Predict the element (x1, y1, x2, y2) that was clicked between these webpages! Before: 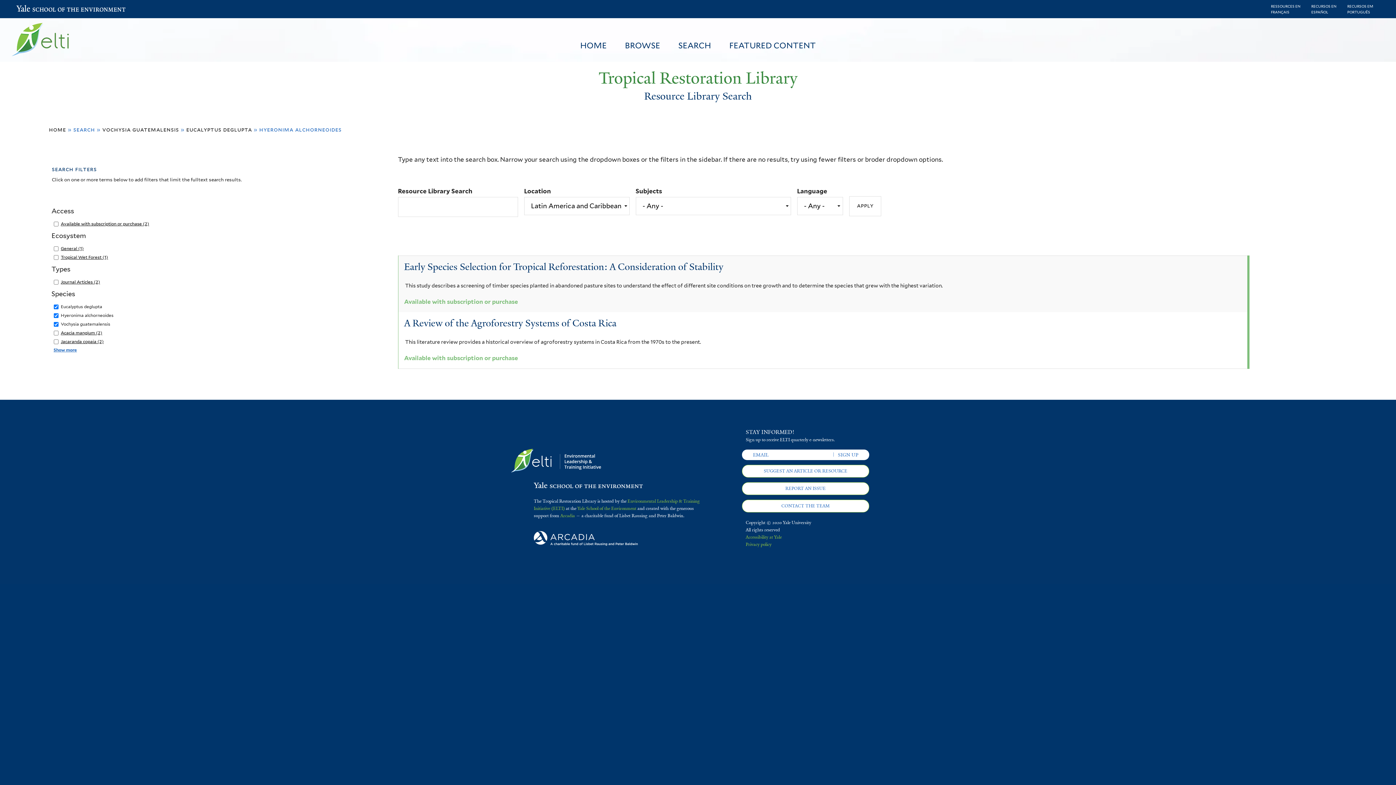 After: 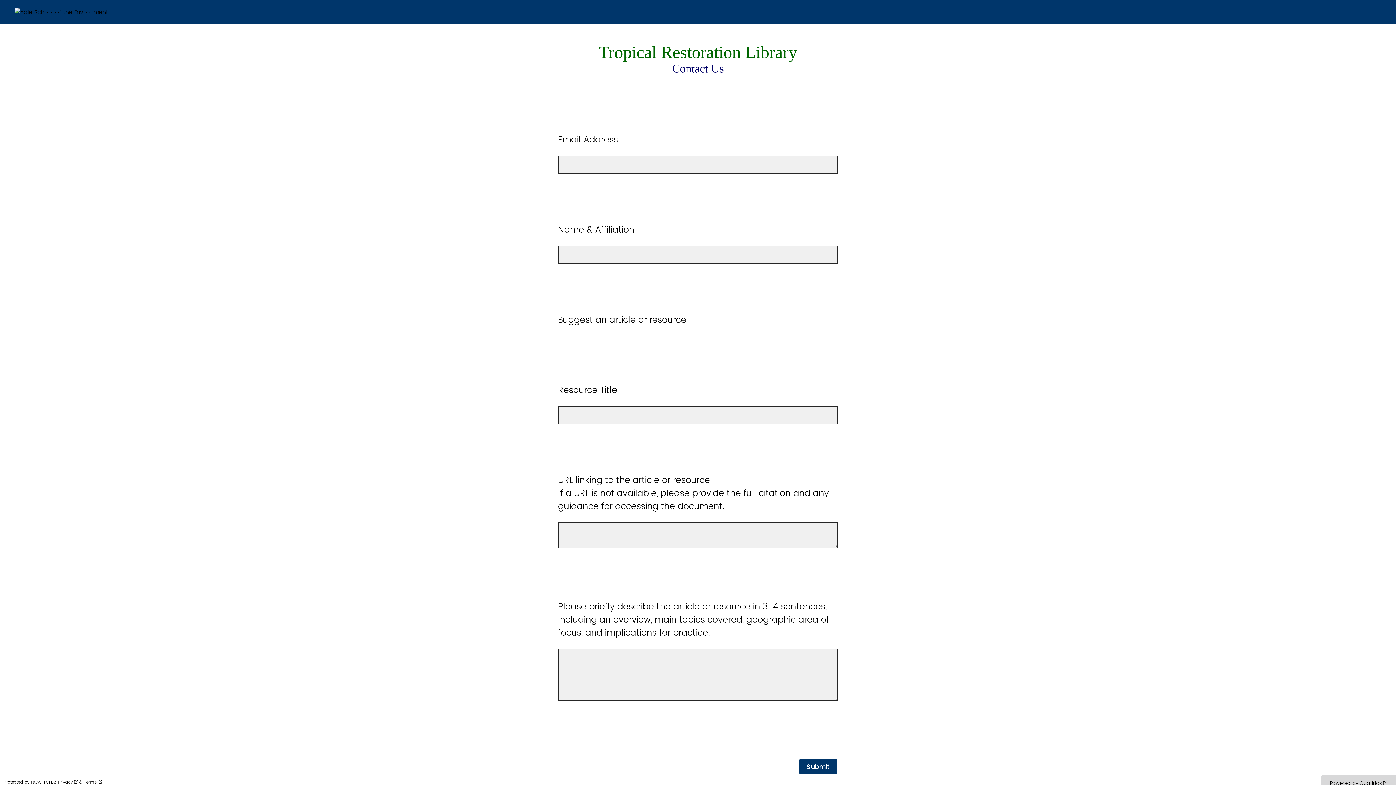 Action: bbox: (742, 465, 869, 477) label: SUGGEST AN ARTICLE OR RESOURCE